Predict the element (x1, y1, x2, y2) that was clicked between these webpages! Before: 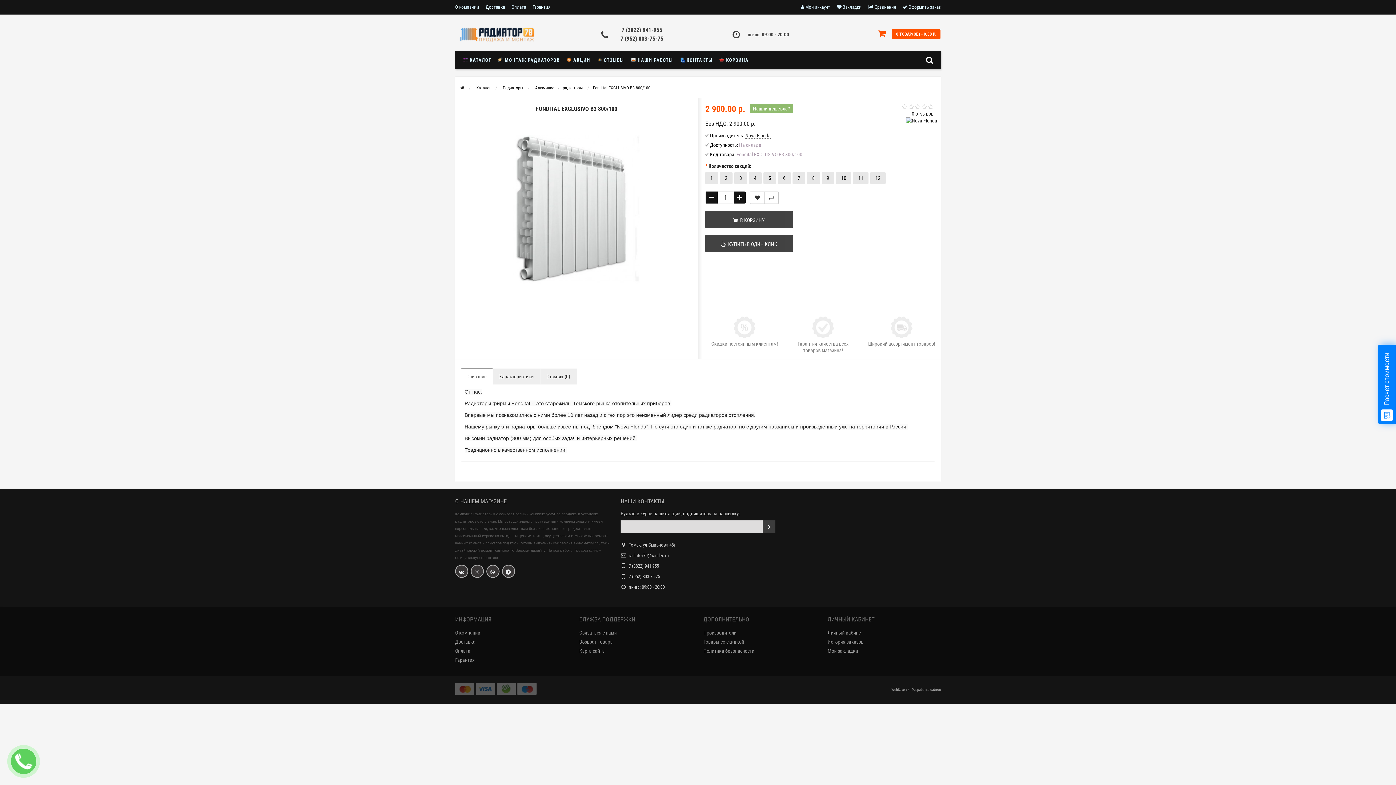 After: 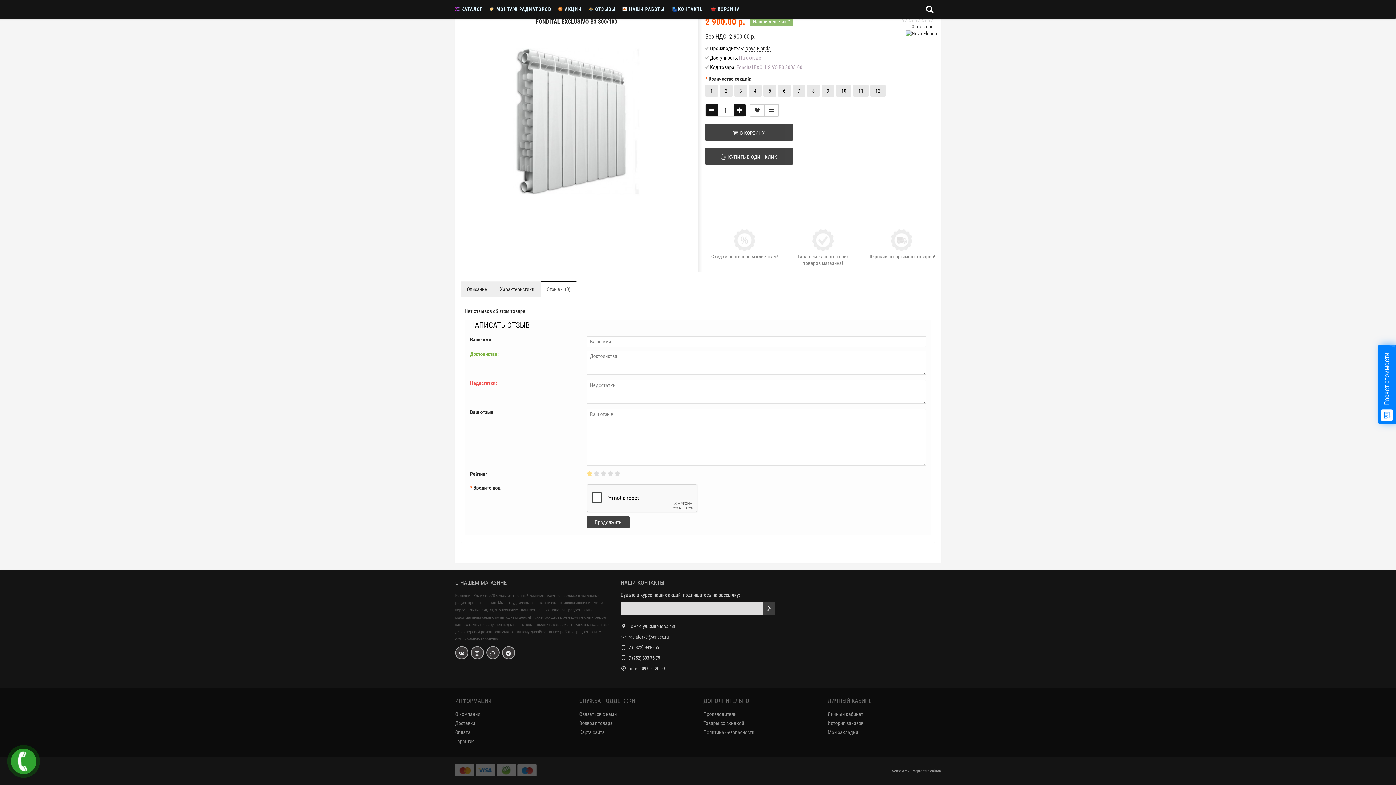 Action: bbox: (910, 110, 933, 116) label: 0 отзывов